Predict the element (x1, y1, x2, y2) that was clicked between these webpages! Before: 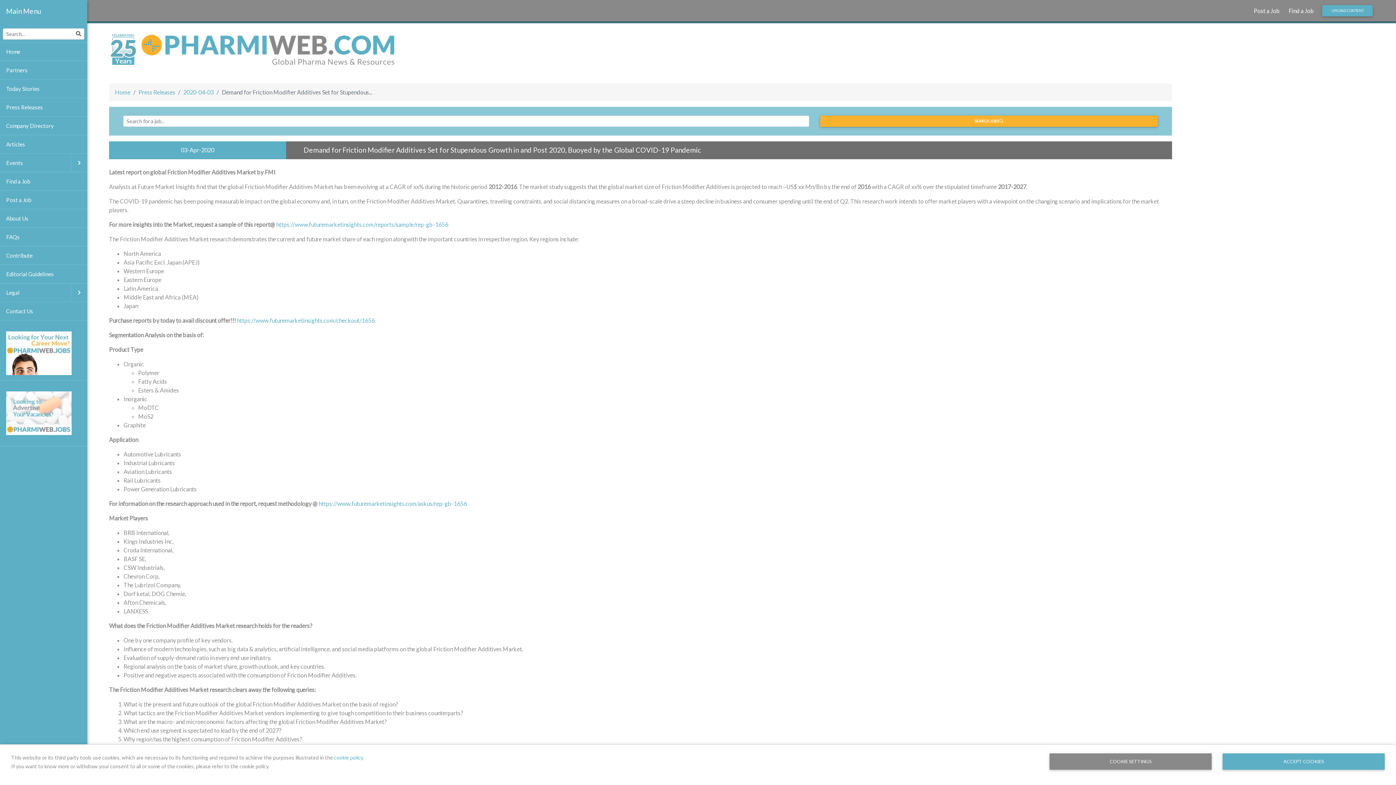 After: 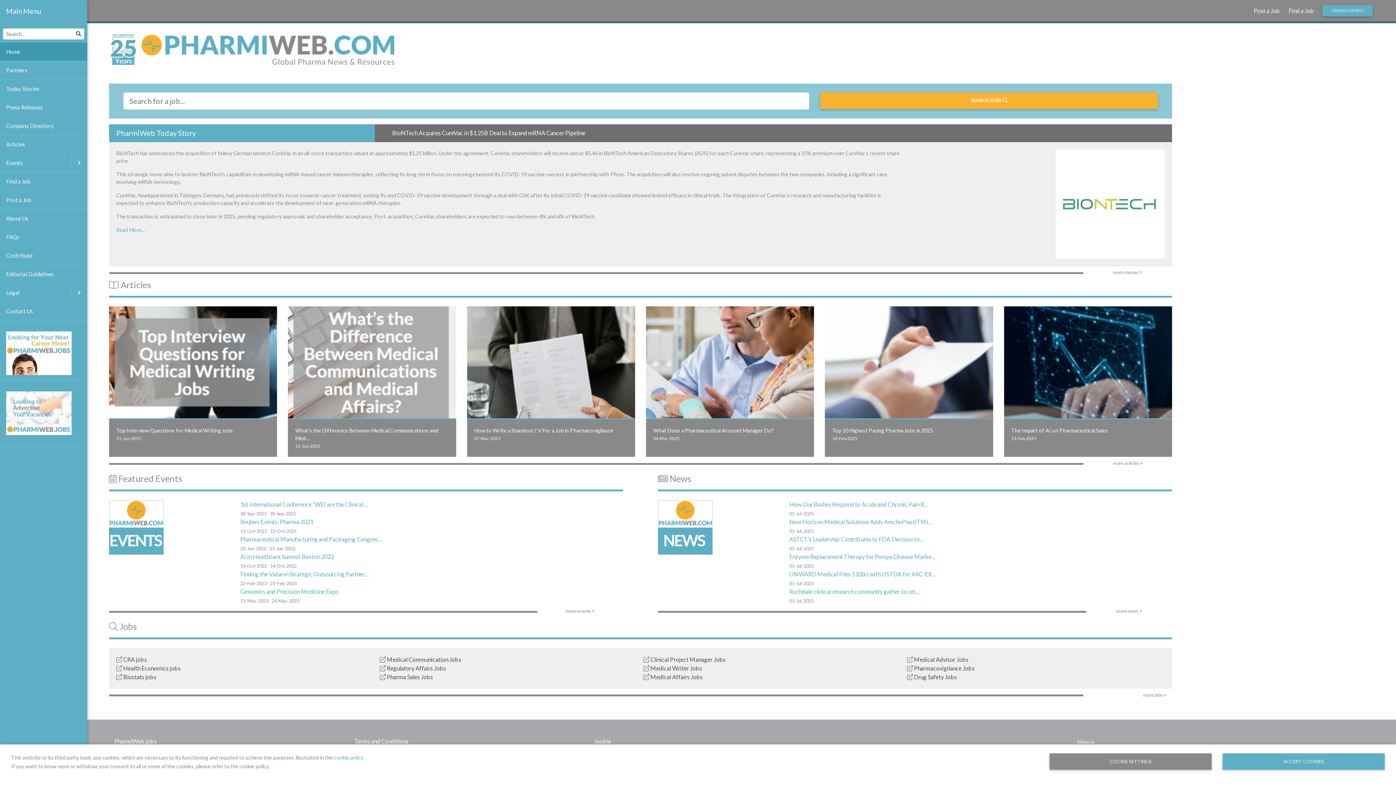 Action: bbox: (0, 42, 87, 61) label: Home